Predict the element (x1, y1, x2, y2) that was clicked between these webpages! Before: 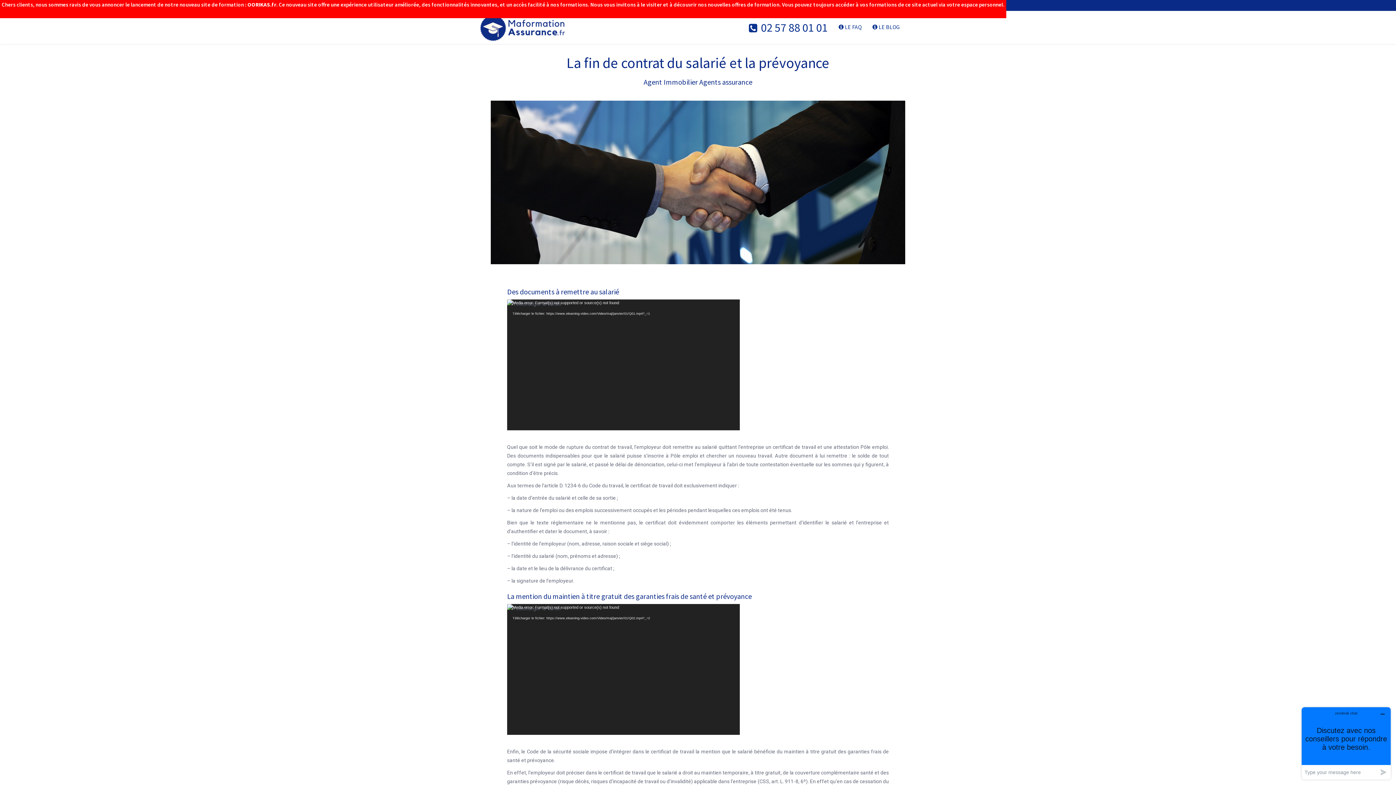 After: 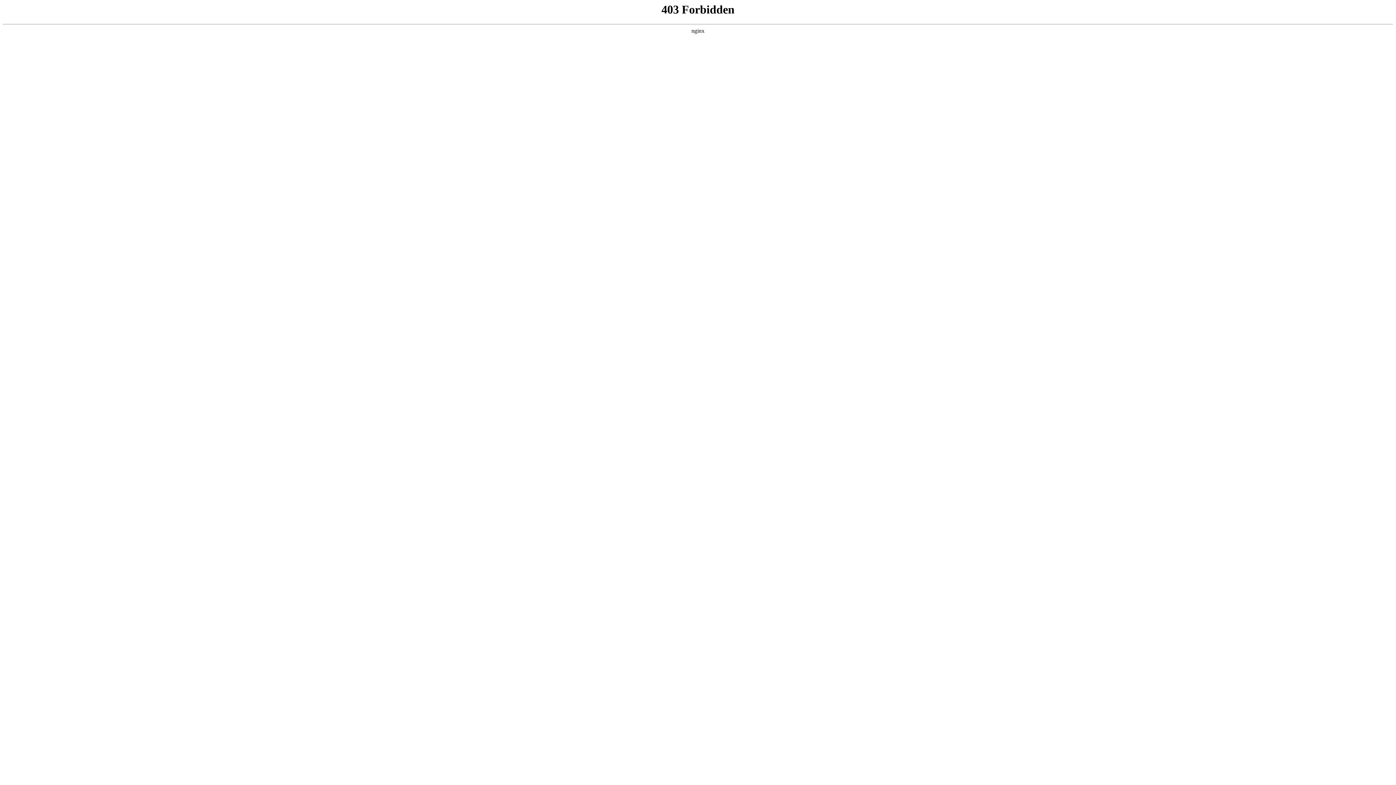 Action: bbox: (507, 311, 740, 316) label: Télécharger le fichier: https://www.elearning-video.com/Video/maj/janvier/01/Q01.mp4?_=1